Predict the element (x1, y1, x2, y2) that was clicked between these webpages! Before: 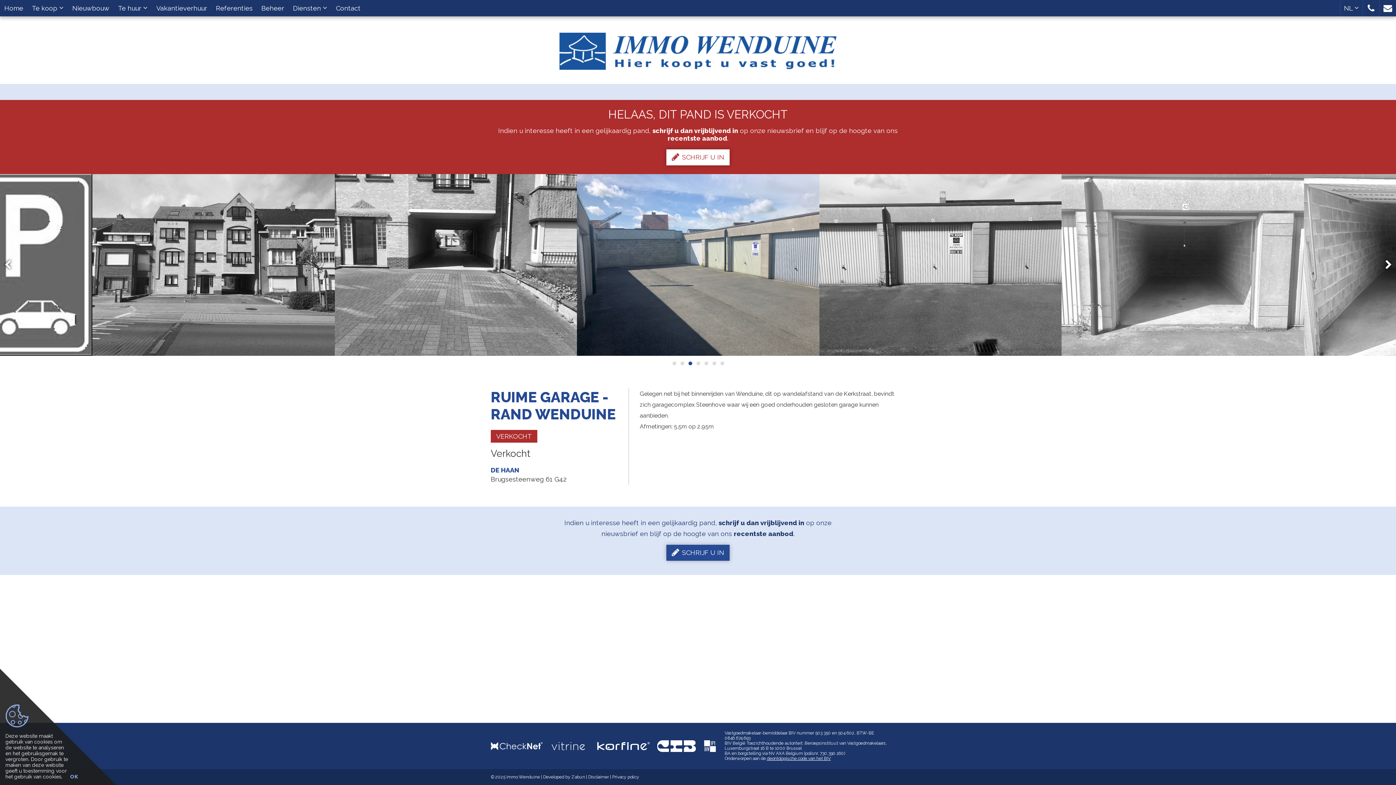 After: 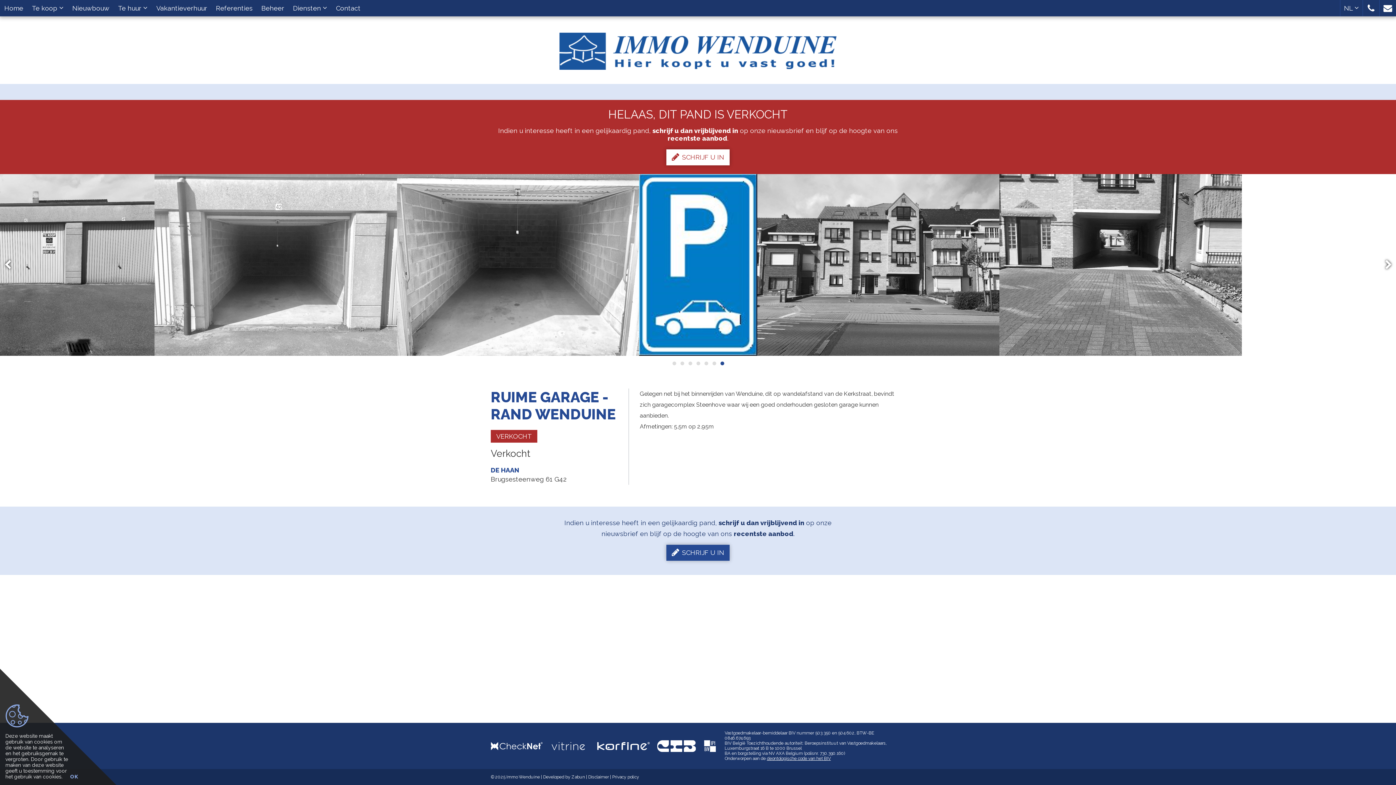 Action: bbox: (612, 774, 639, 780) label: Privacy policy